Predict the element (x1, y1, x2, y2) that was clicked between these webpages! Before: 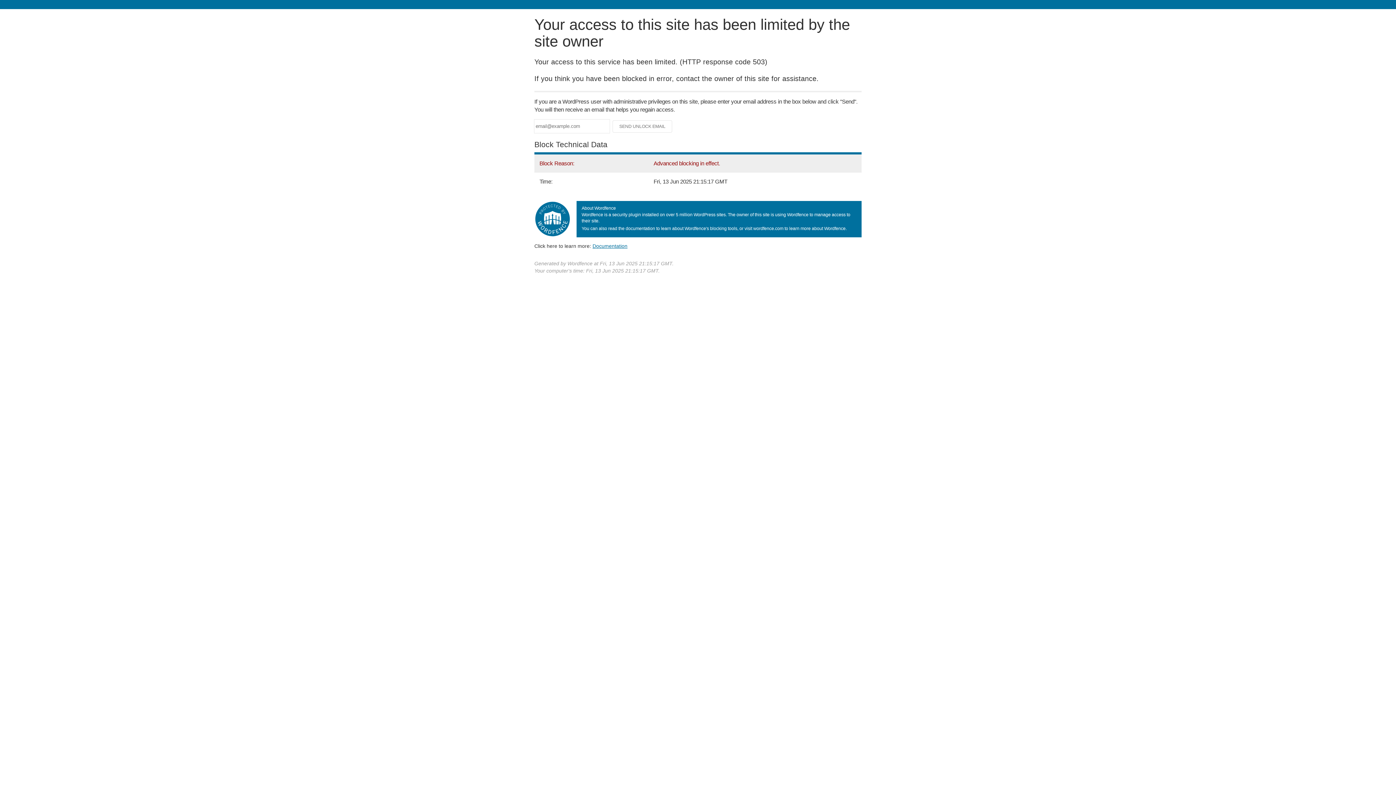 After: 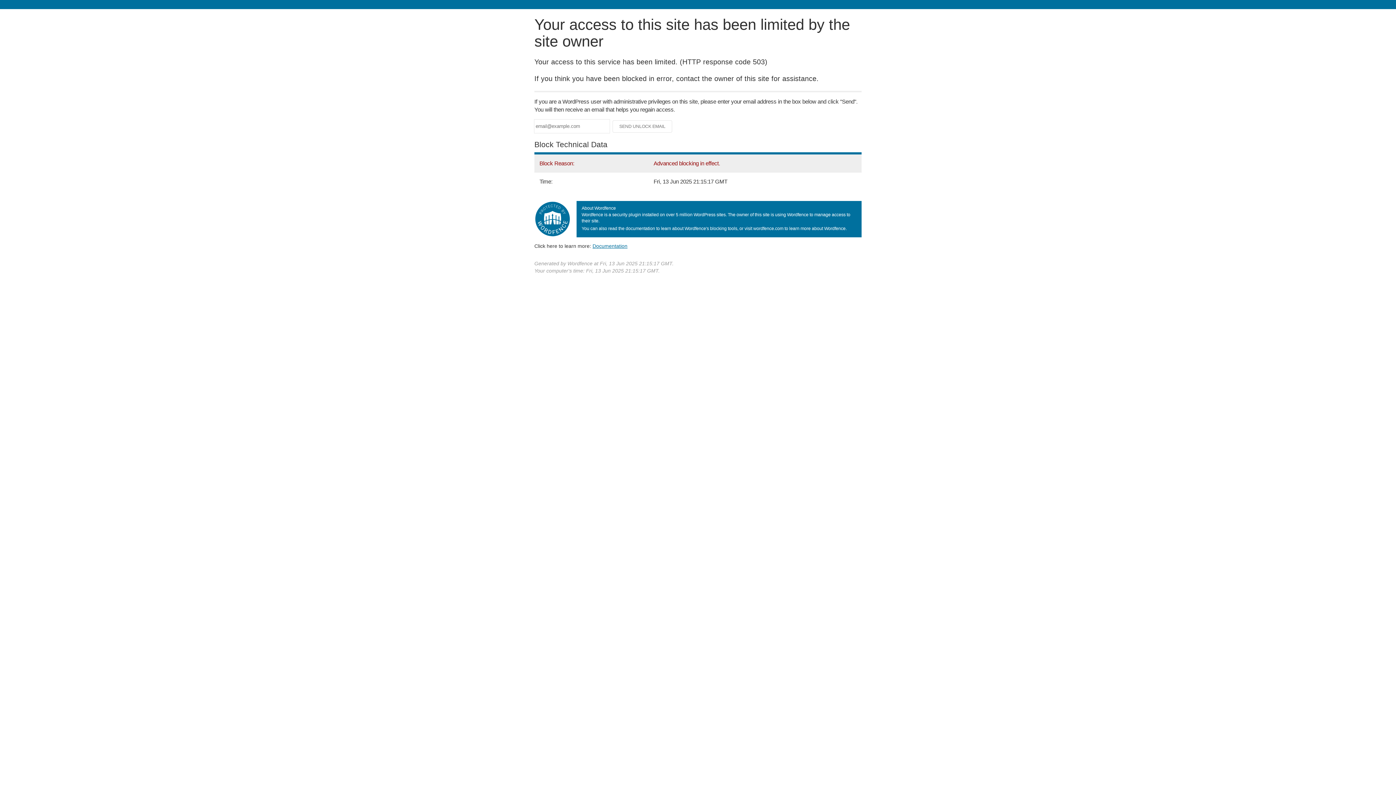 Action: bbox: (592, 243, 627, 248) label: Documentation